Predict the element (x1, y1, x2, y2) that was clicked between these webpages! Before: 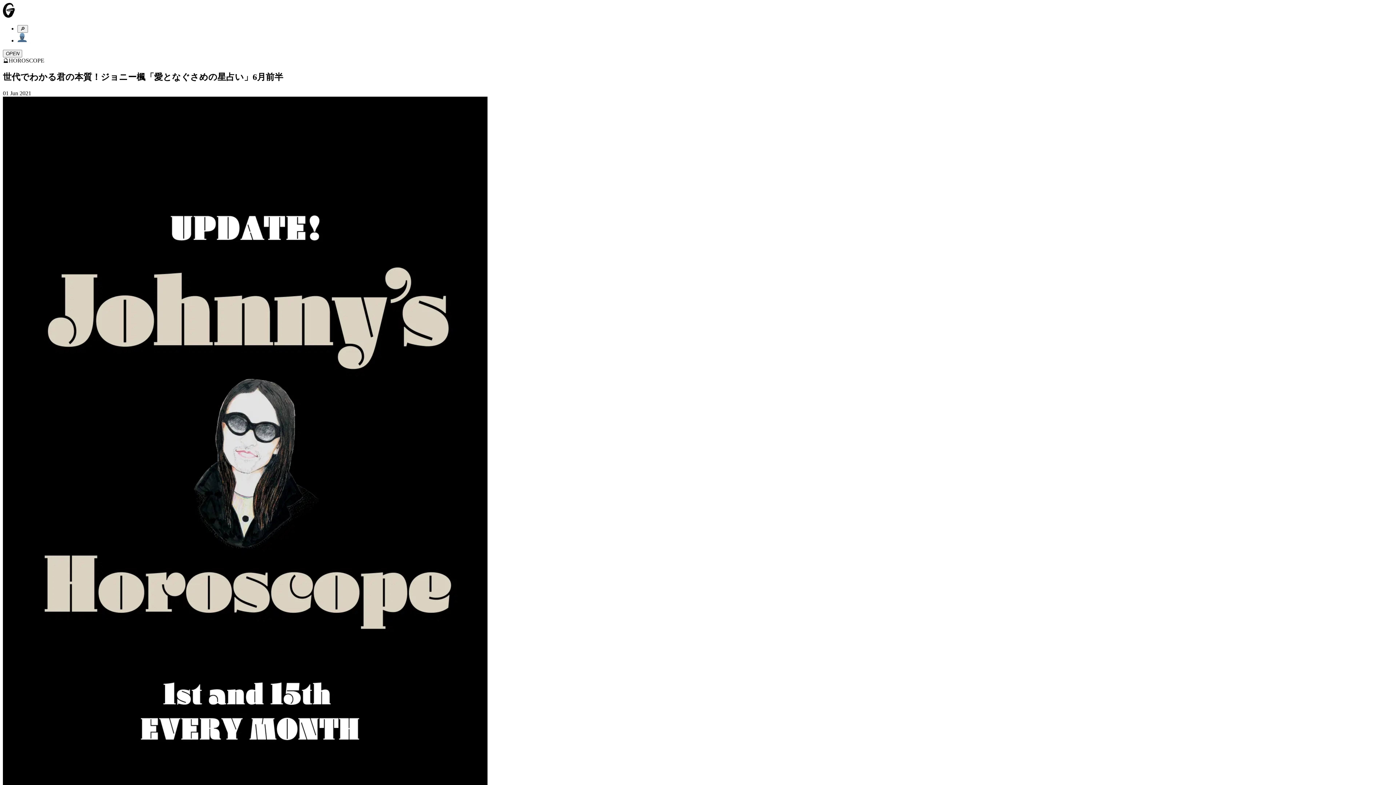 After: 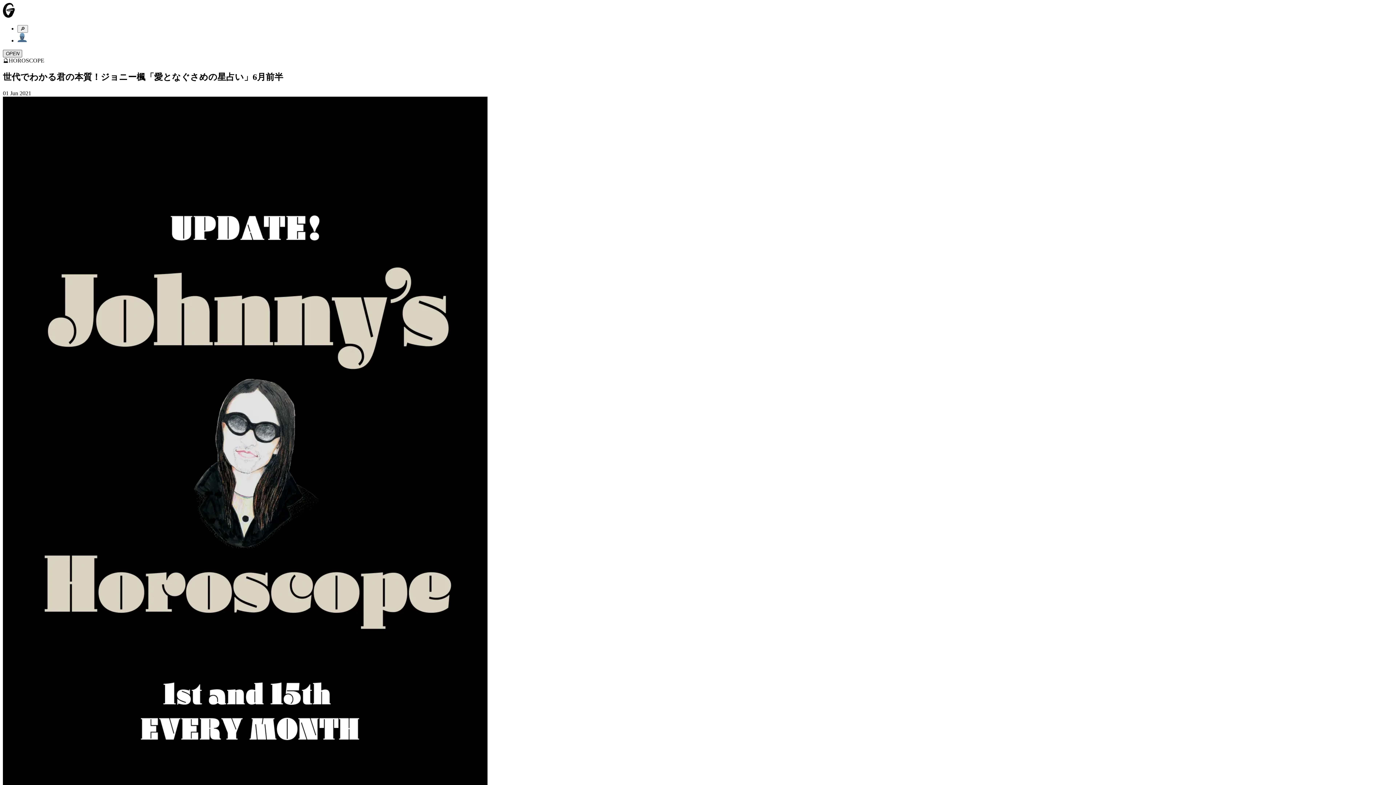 Action: label: OPEN bbox: (2, 49, 22, 57)